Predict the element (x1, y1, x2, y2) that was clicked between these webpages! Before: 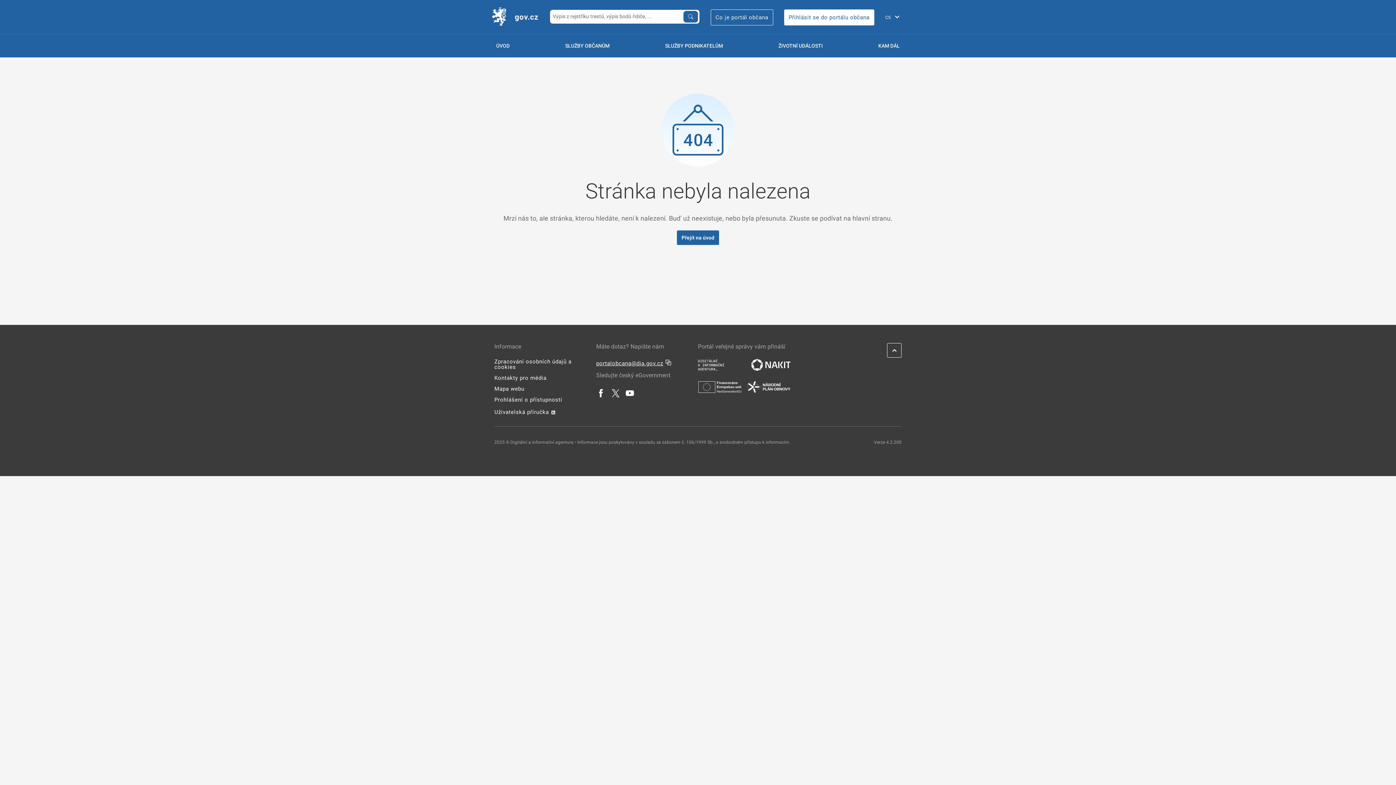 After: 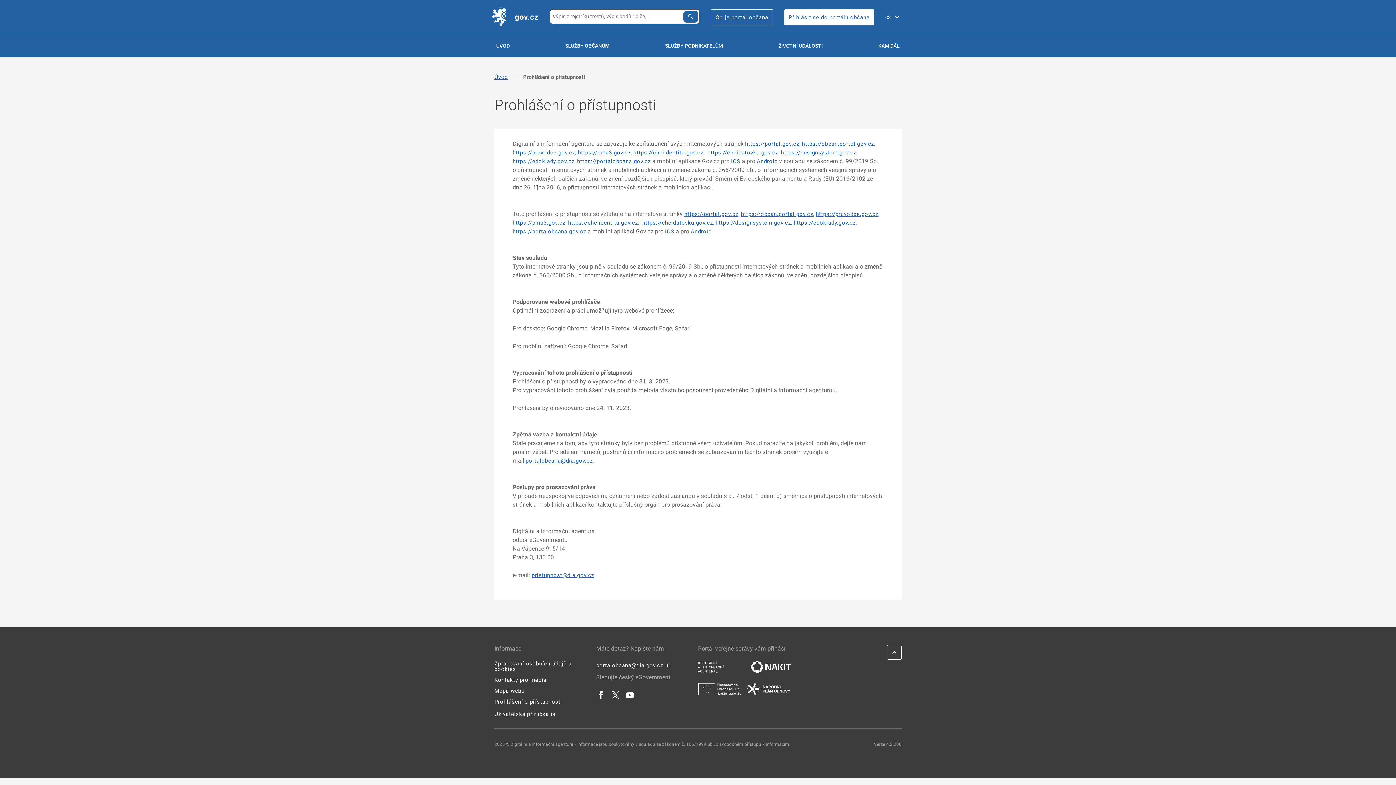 Action: bbox: (494, 396, 562, 403) label: Prohlášení o přístupnosti 